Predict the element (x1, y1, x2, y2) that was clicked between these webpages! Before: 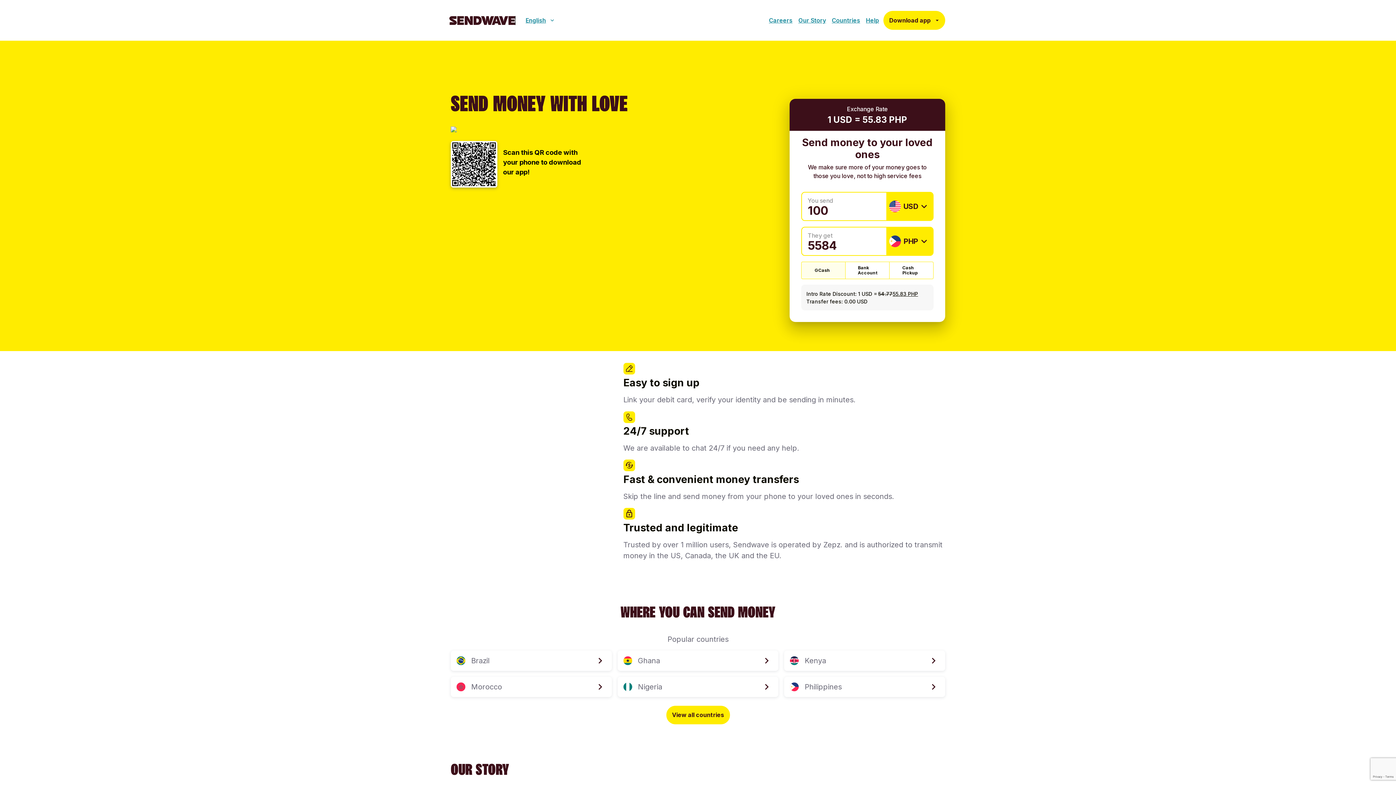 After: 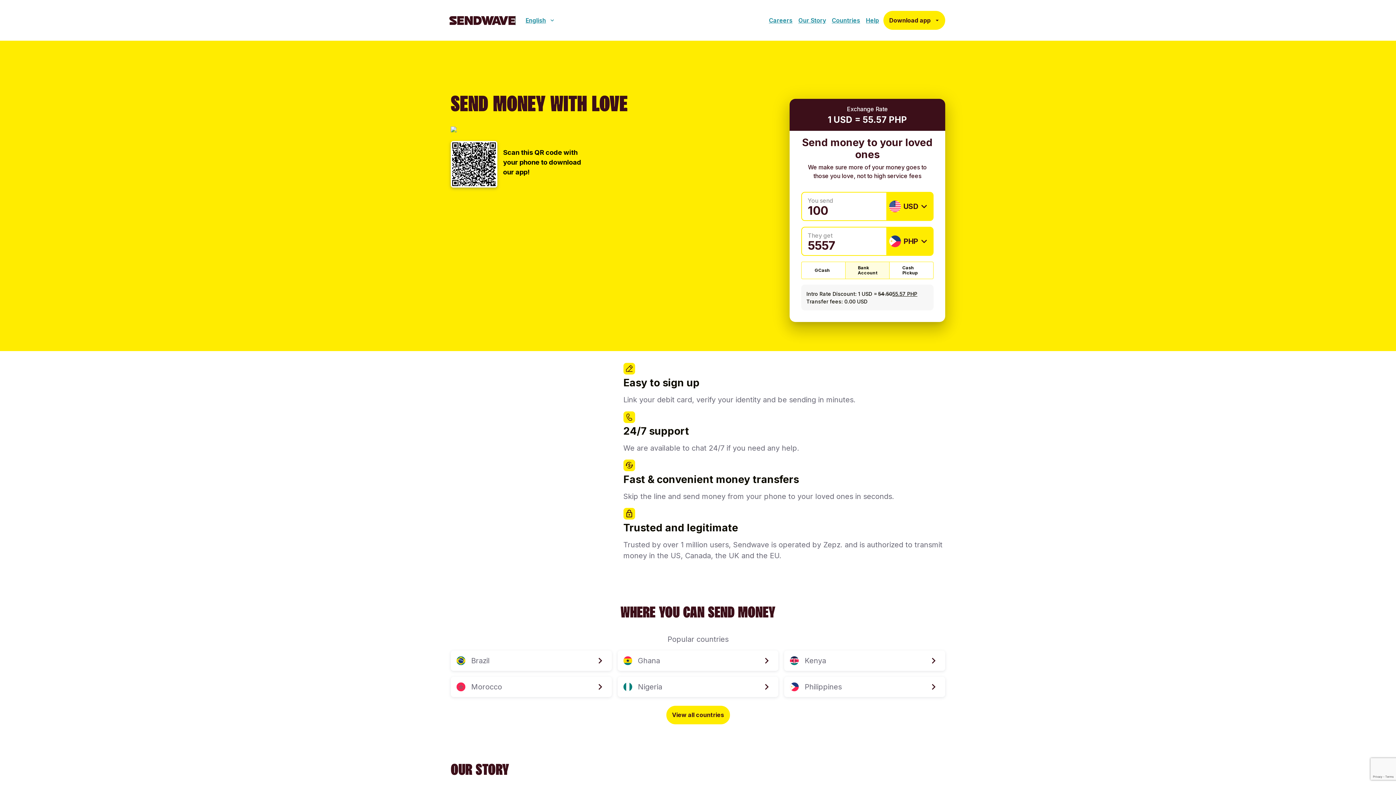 Action: label: Bank Account bbox: (845, 261, 889, 279)